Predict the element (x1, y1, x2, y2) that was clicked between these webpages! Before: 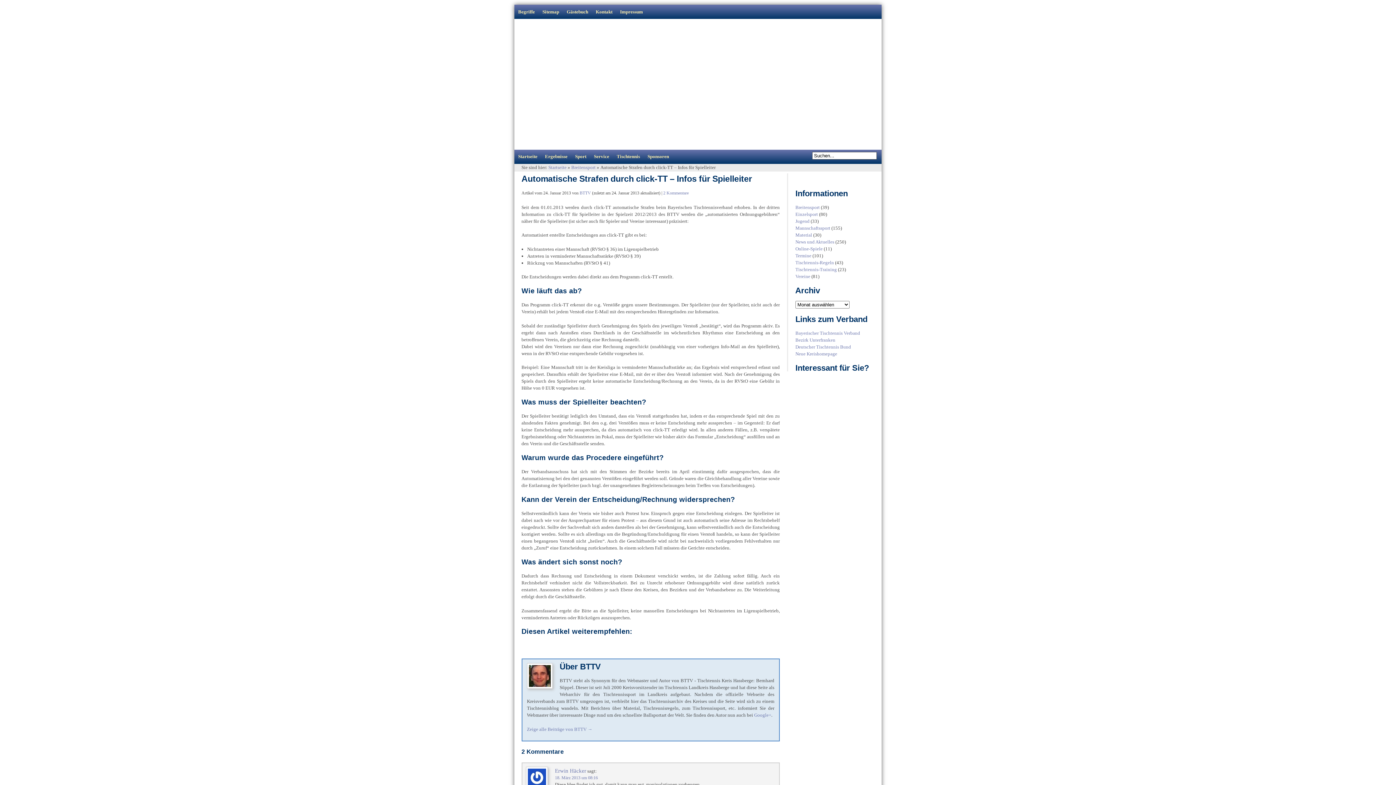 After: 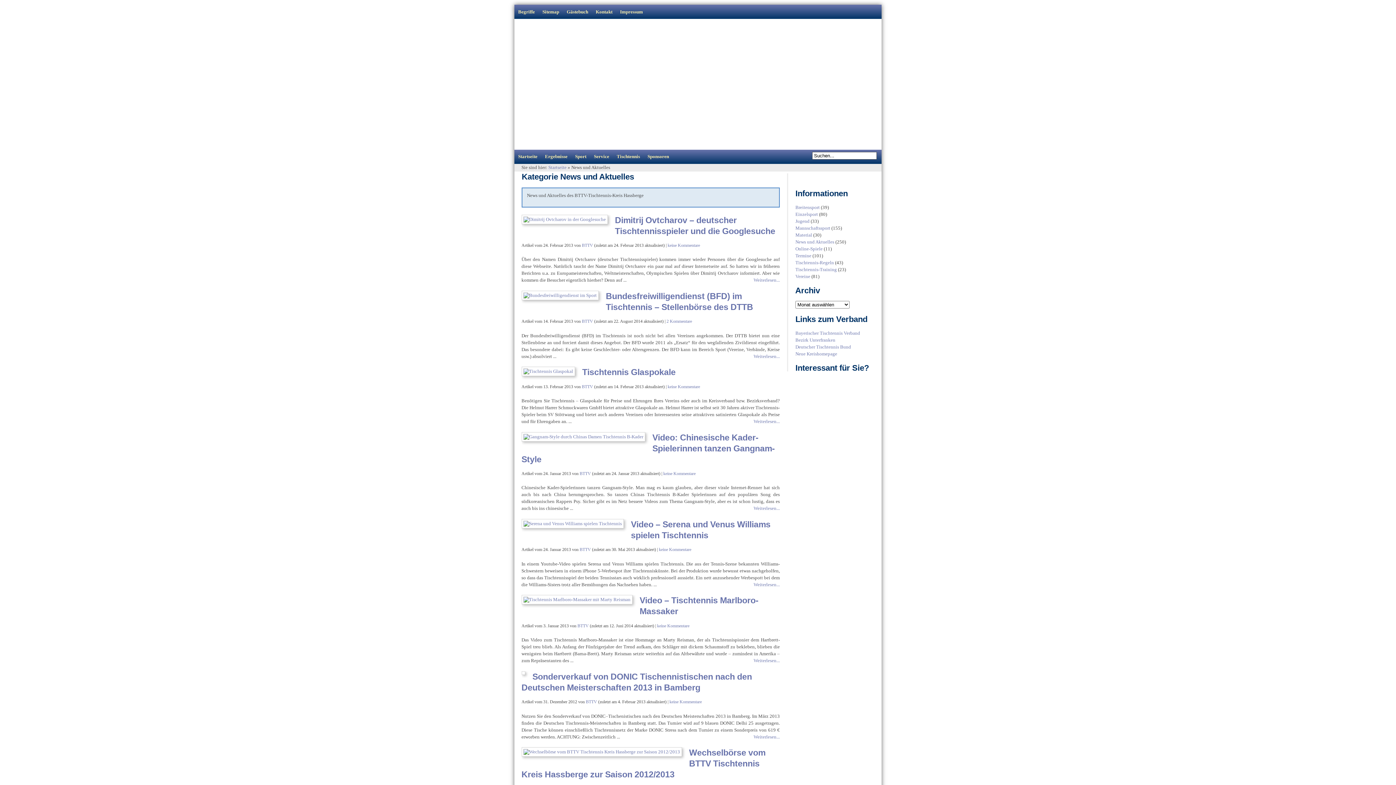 Action: label: News und Aktuelles bbox: (795, 239, 834, 244)